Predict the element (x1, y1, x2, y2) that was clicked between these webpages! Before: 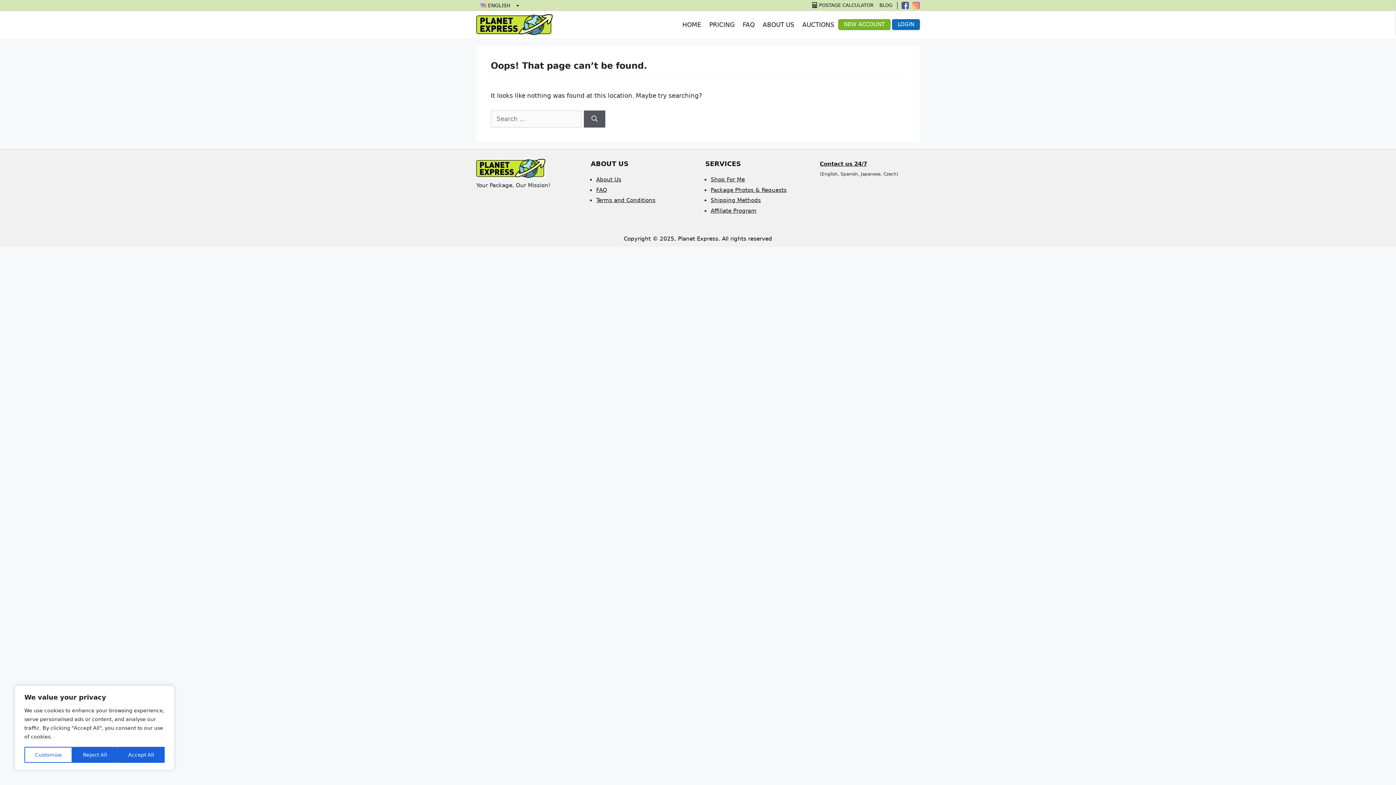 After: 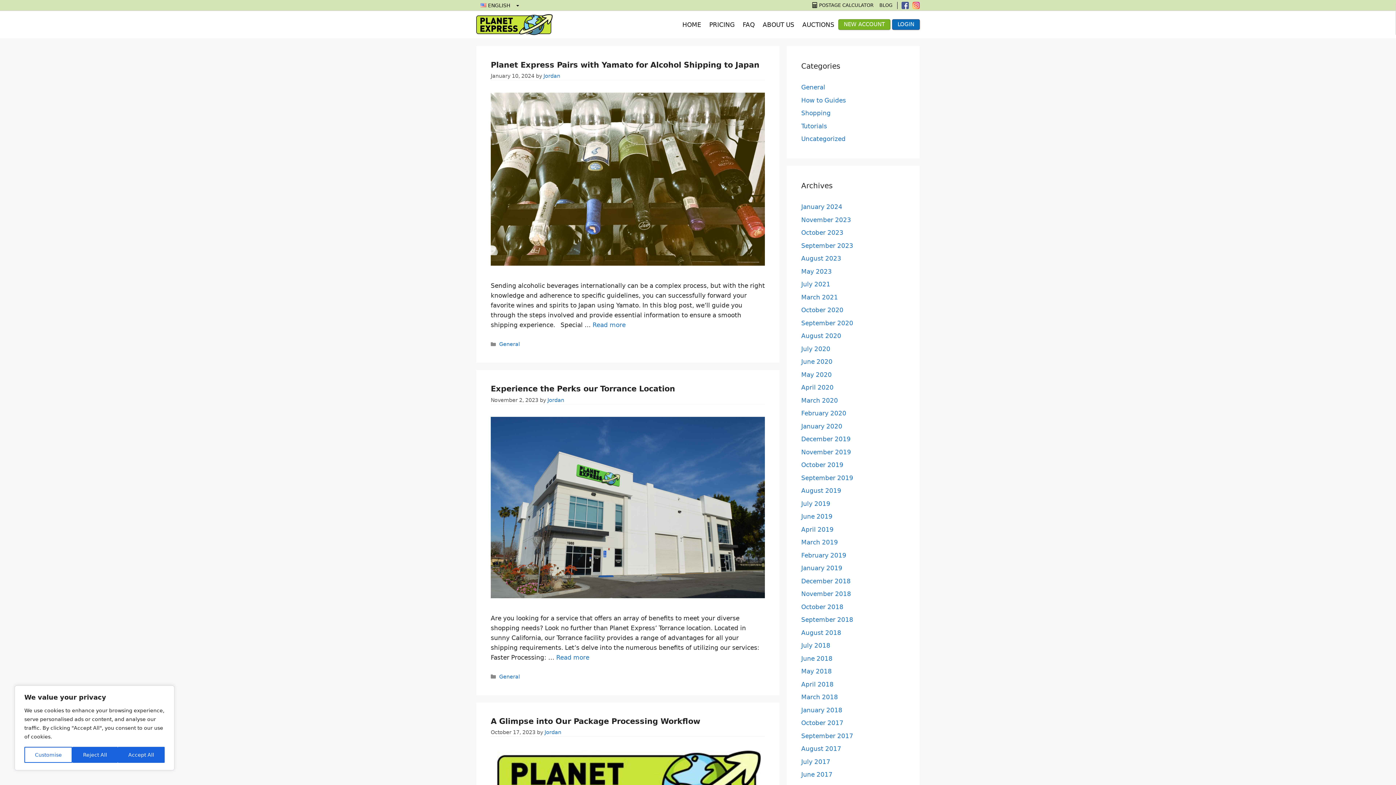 Action: label: BLOG bbox: (876, 2, 892, 7)